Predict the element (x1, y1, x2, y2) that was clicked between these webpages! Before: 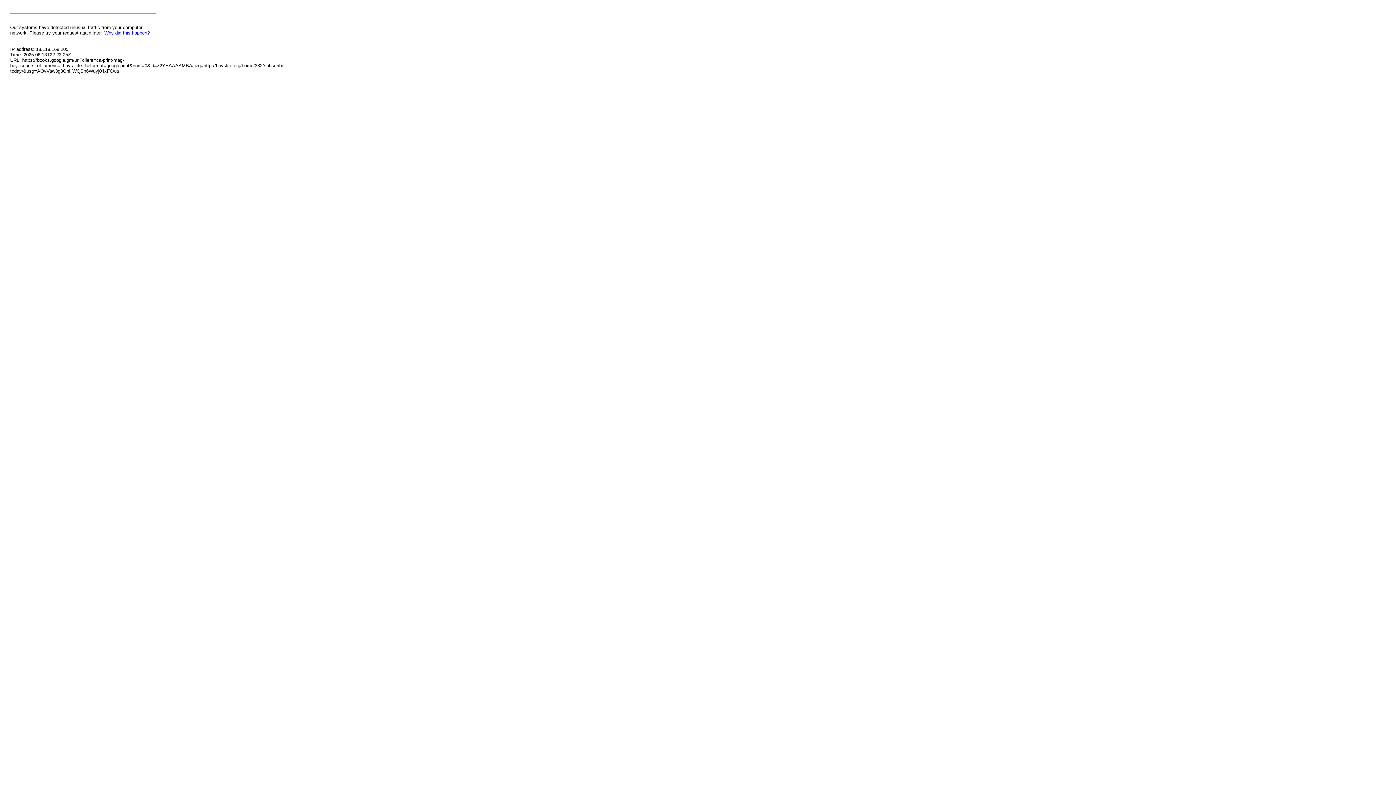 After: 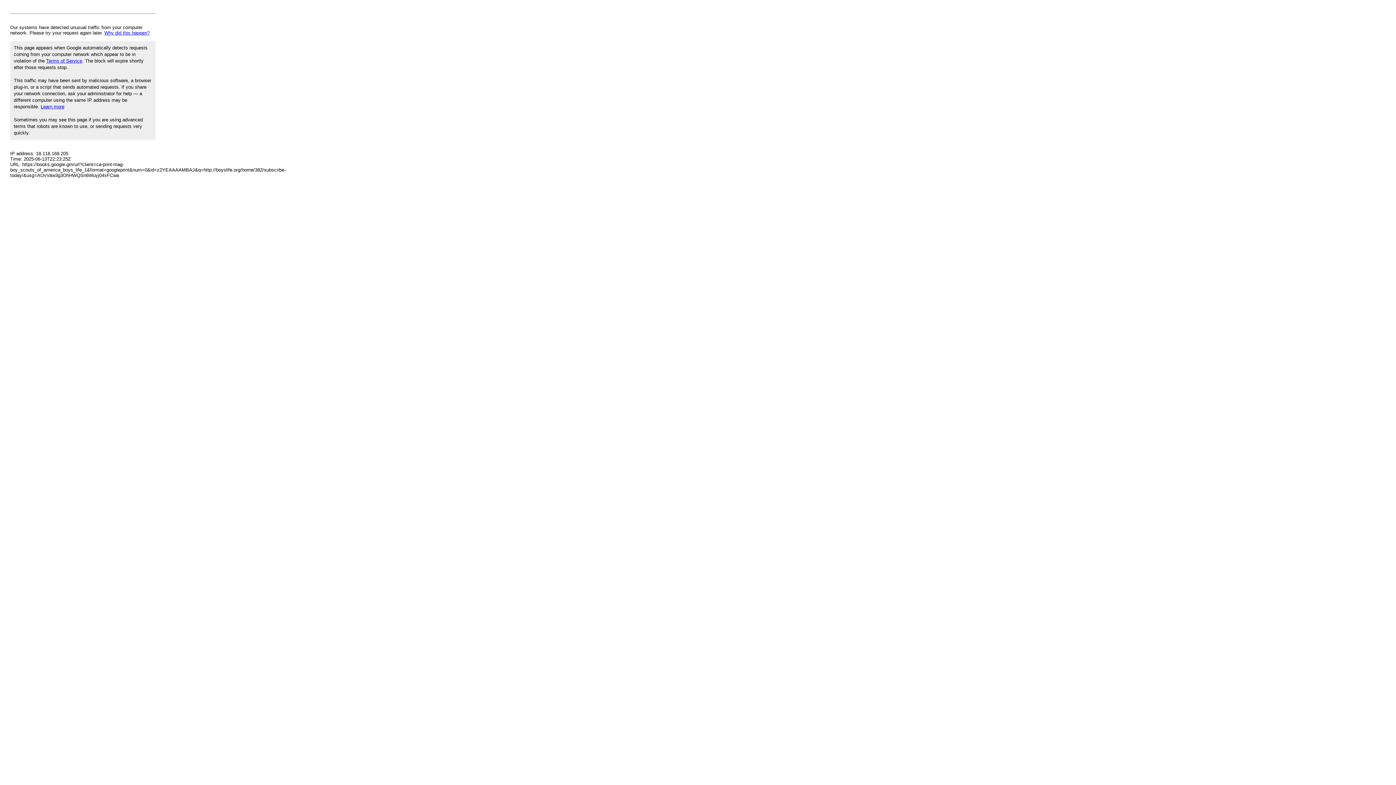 Action: bbox: (104, 30, 149, 35) label: Why did this happen?